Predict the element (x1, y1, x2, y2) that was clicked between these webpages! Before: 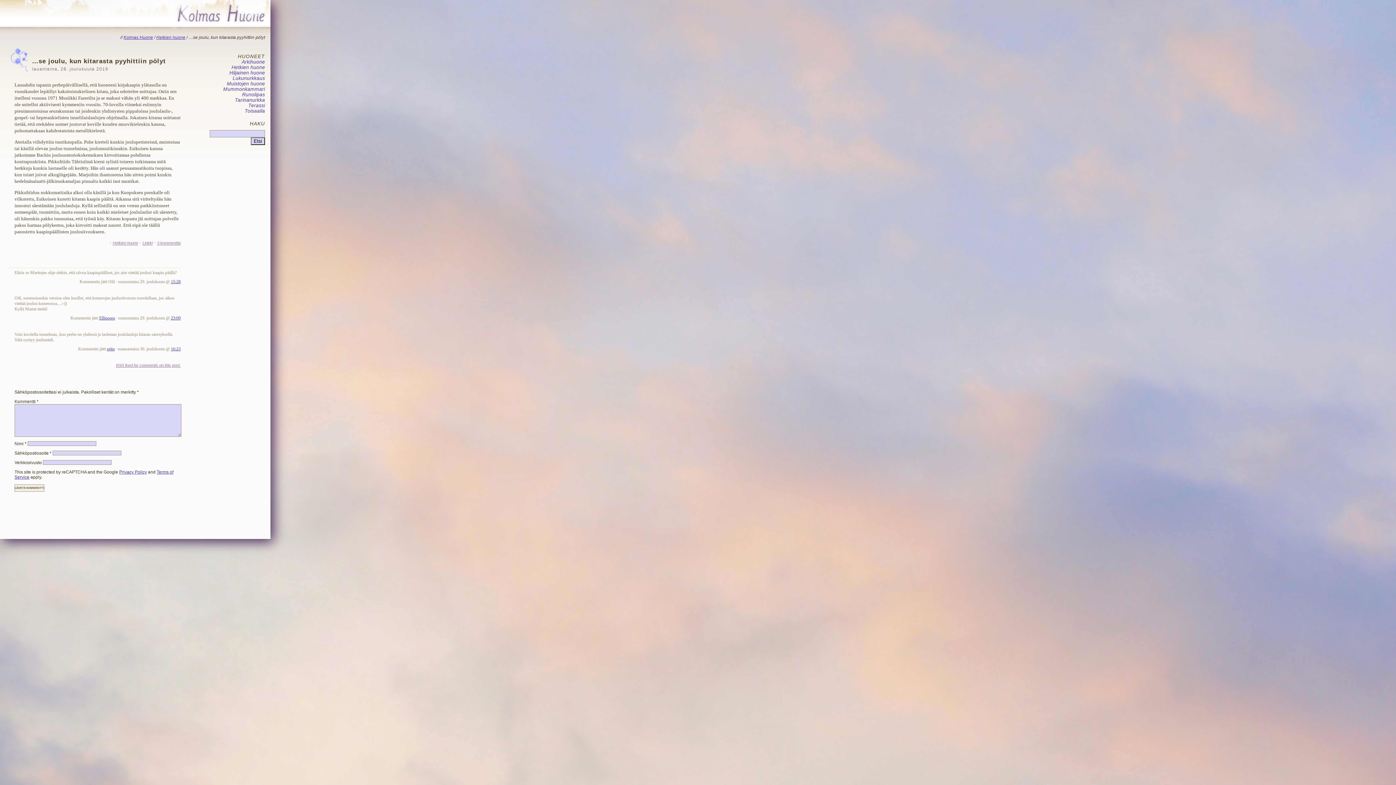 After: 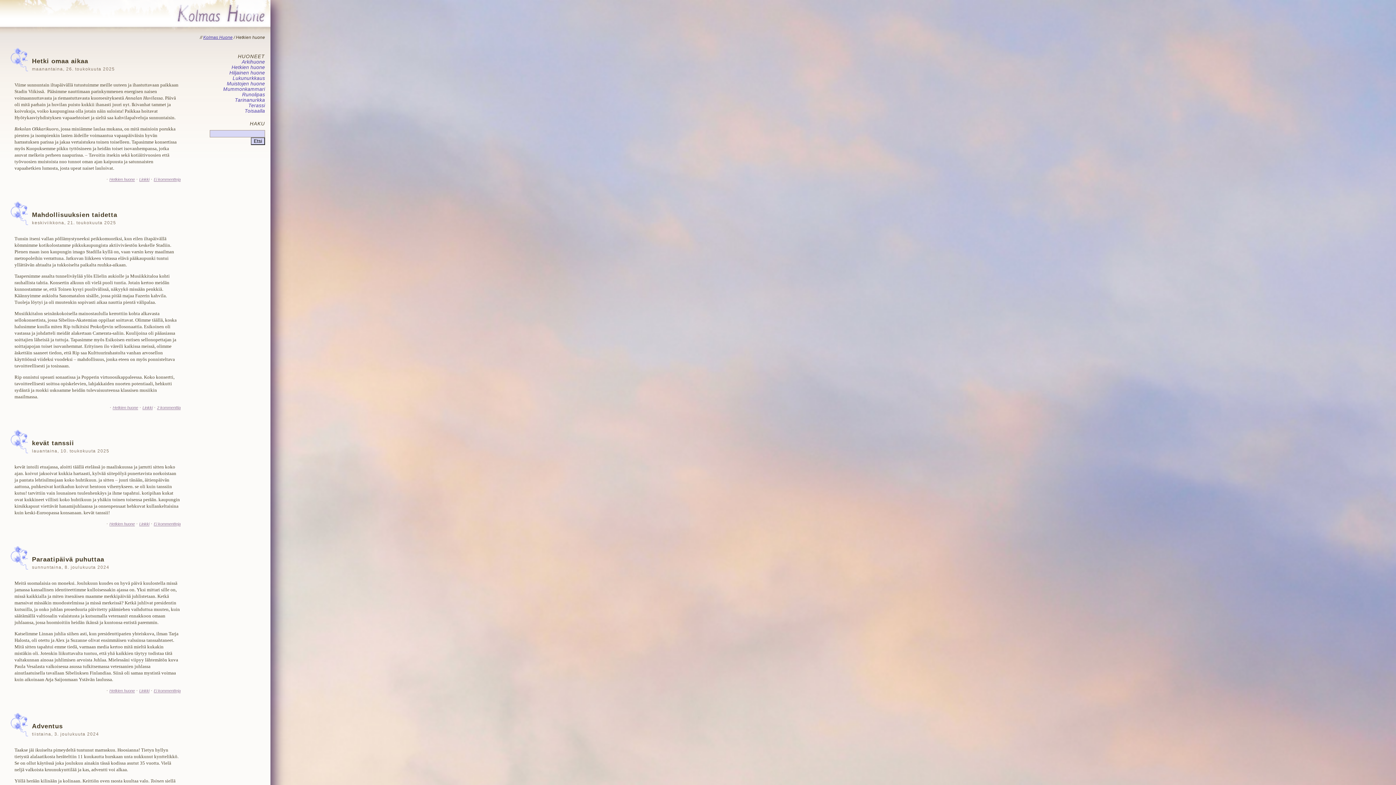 Action: bbox: (231, 64, 265, 70) label: Hetkien huone